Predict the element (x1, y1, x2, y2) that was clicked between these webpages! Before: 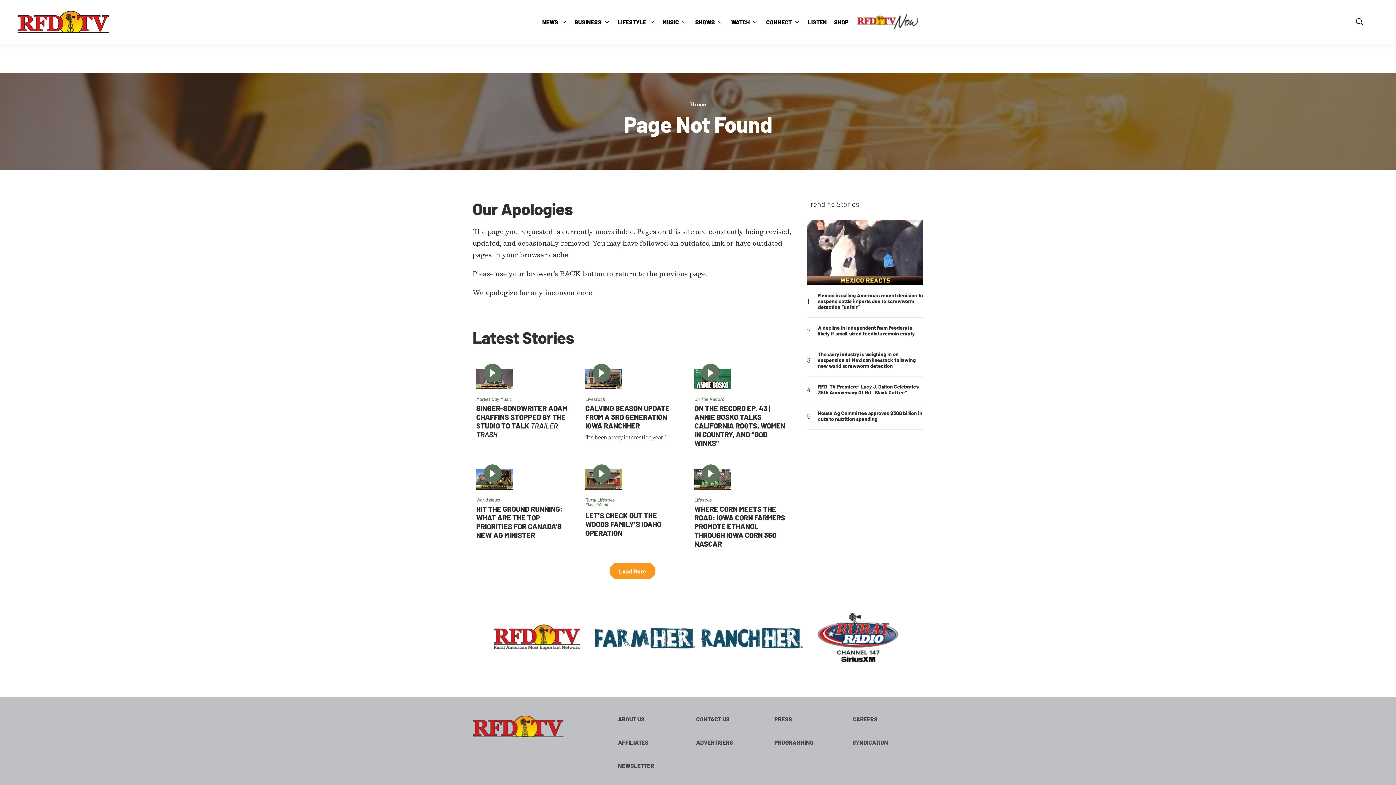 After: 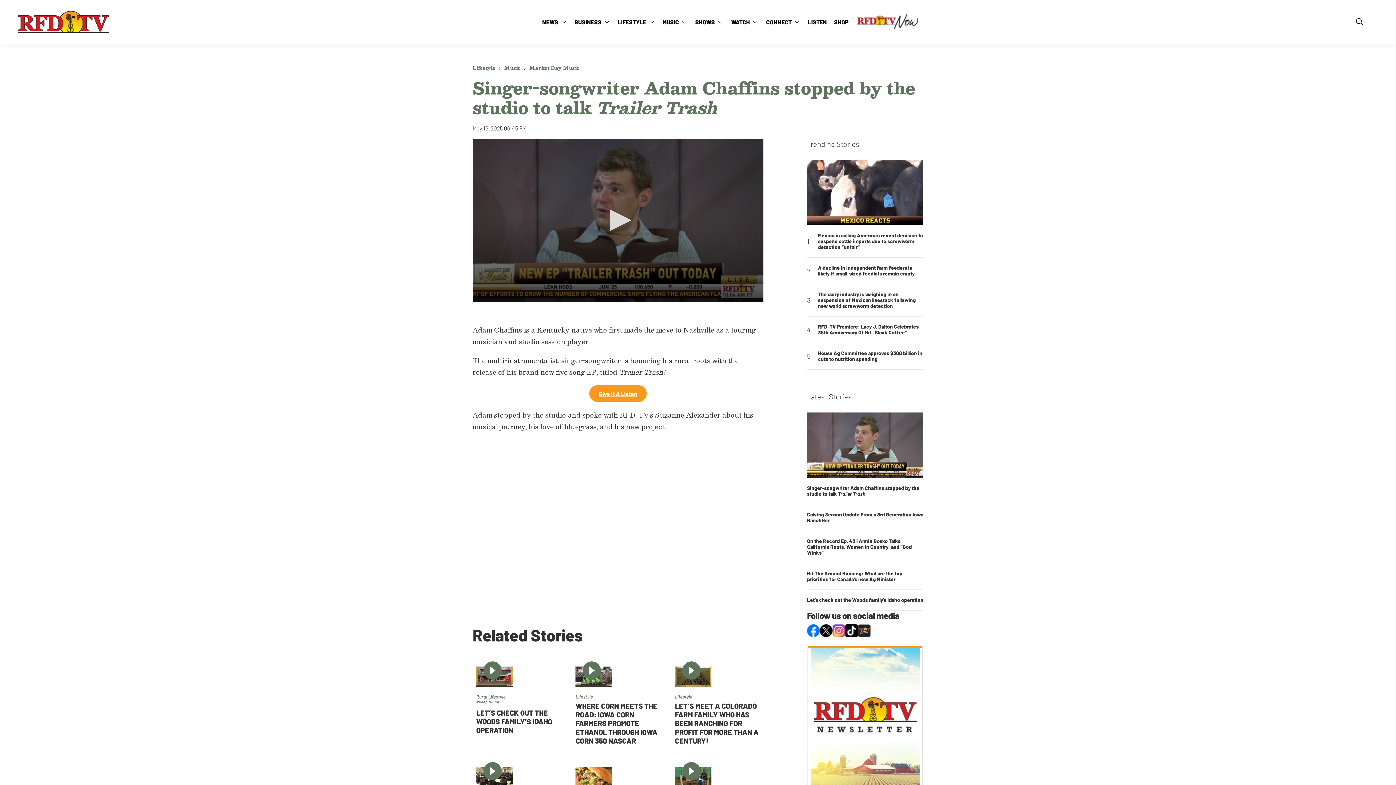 Action: bbox: (476, 369, 570, 389) label: Singer-songwriter Adam Chaffins stopped by the studio to talk <i>Trailer Trash</i>